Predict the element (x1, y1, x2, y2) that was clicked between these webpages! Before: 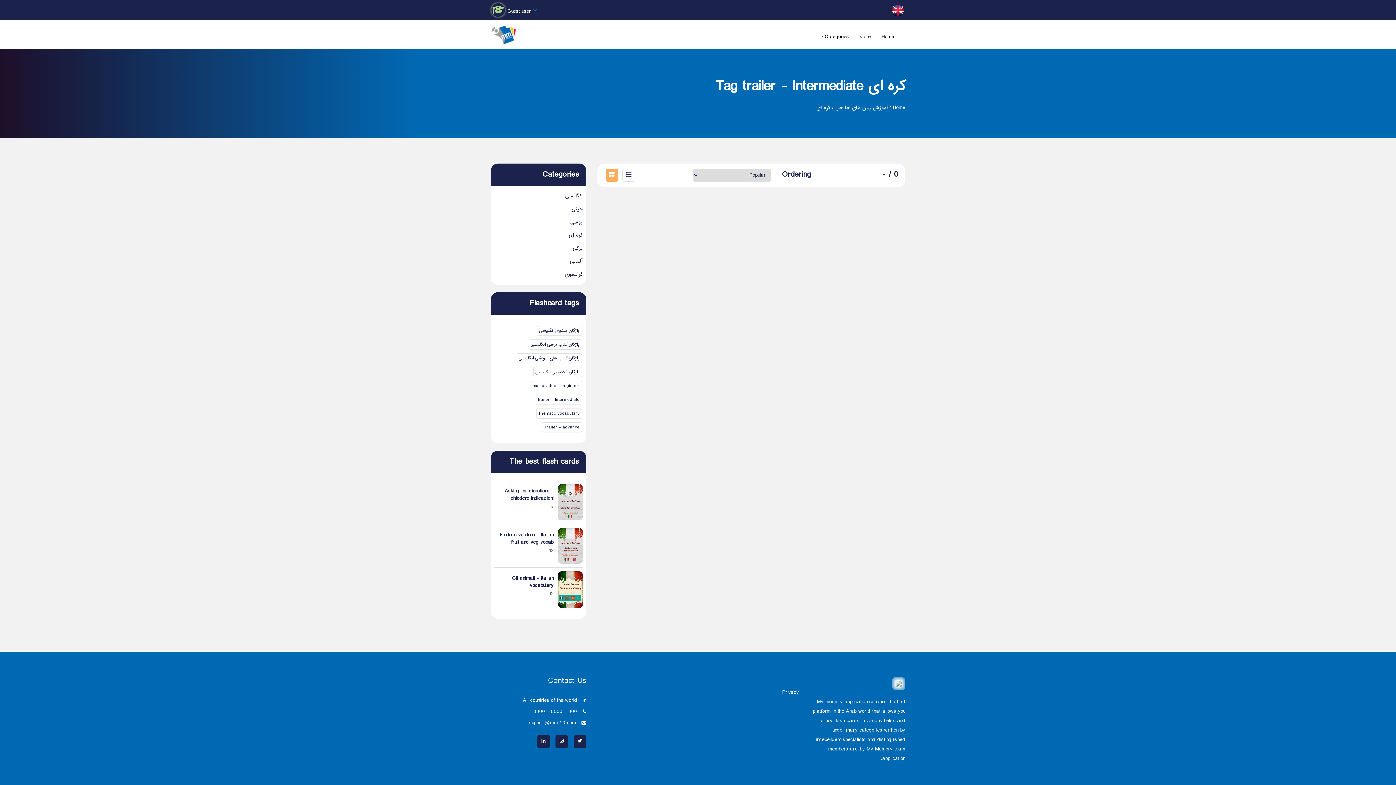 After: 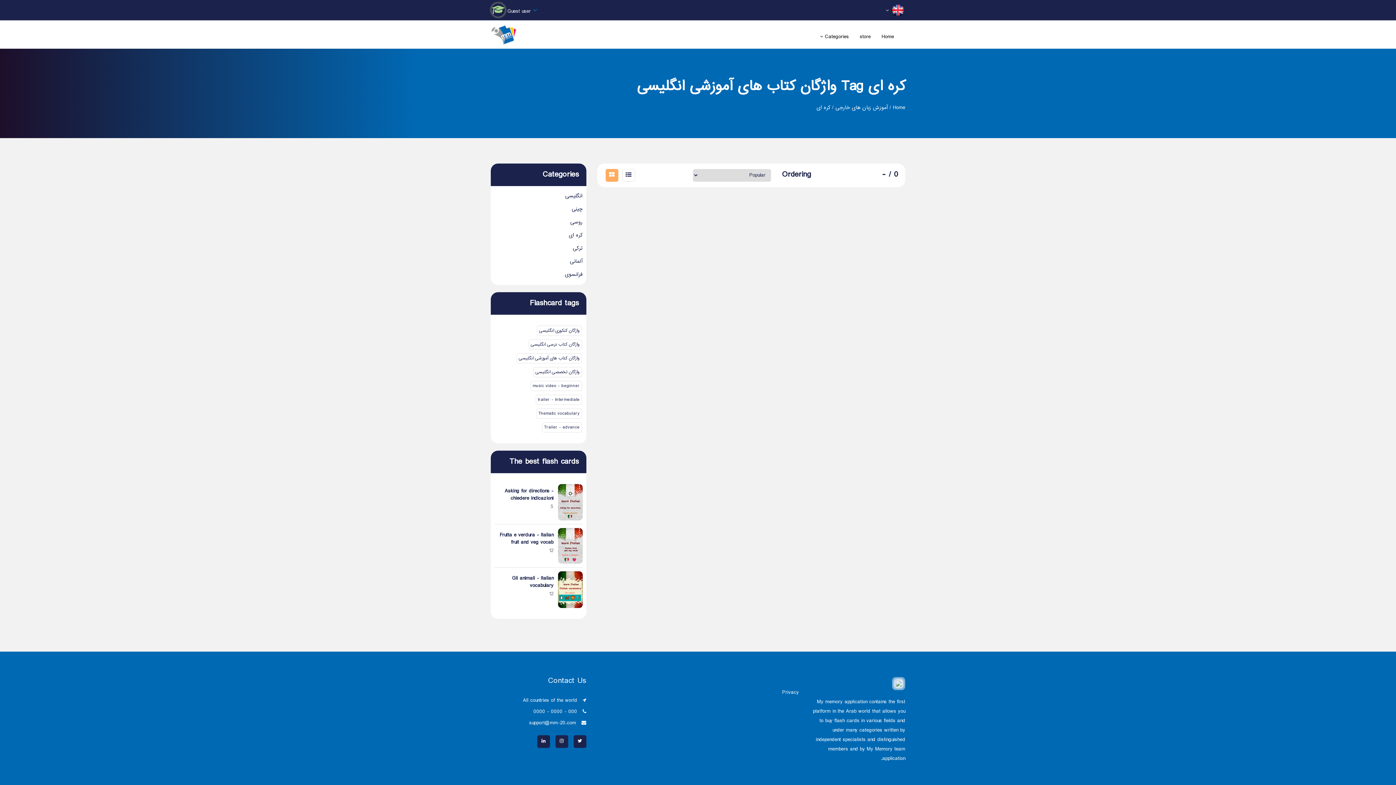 Action: label: واژگان کتاب های آموزشی انگلیسی bbox: (516, 353, 582, 363)